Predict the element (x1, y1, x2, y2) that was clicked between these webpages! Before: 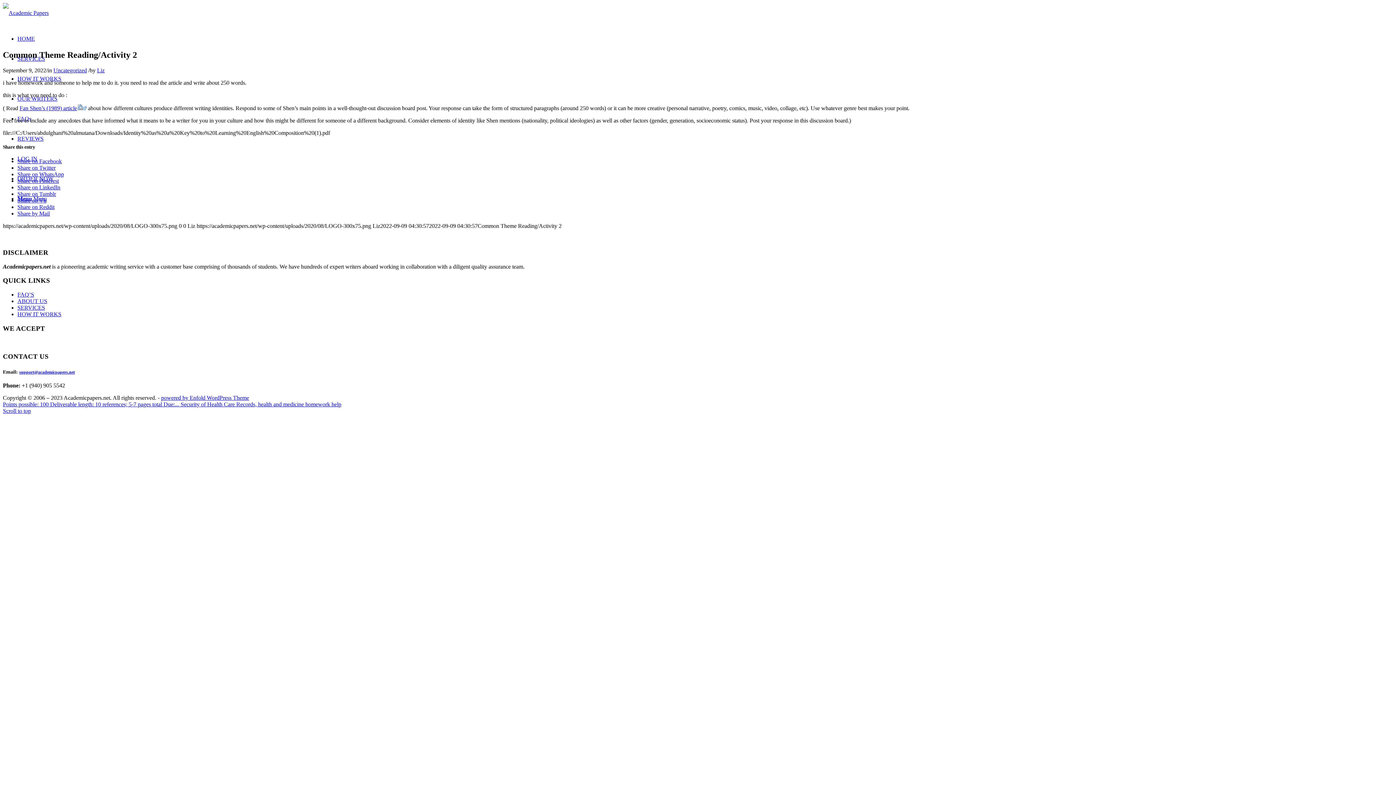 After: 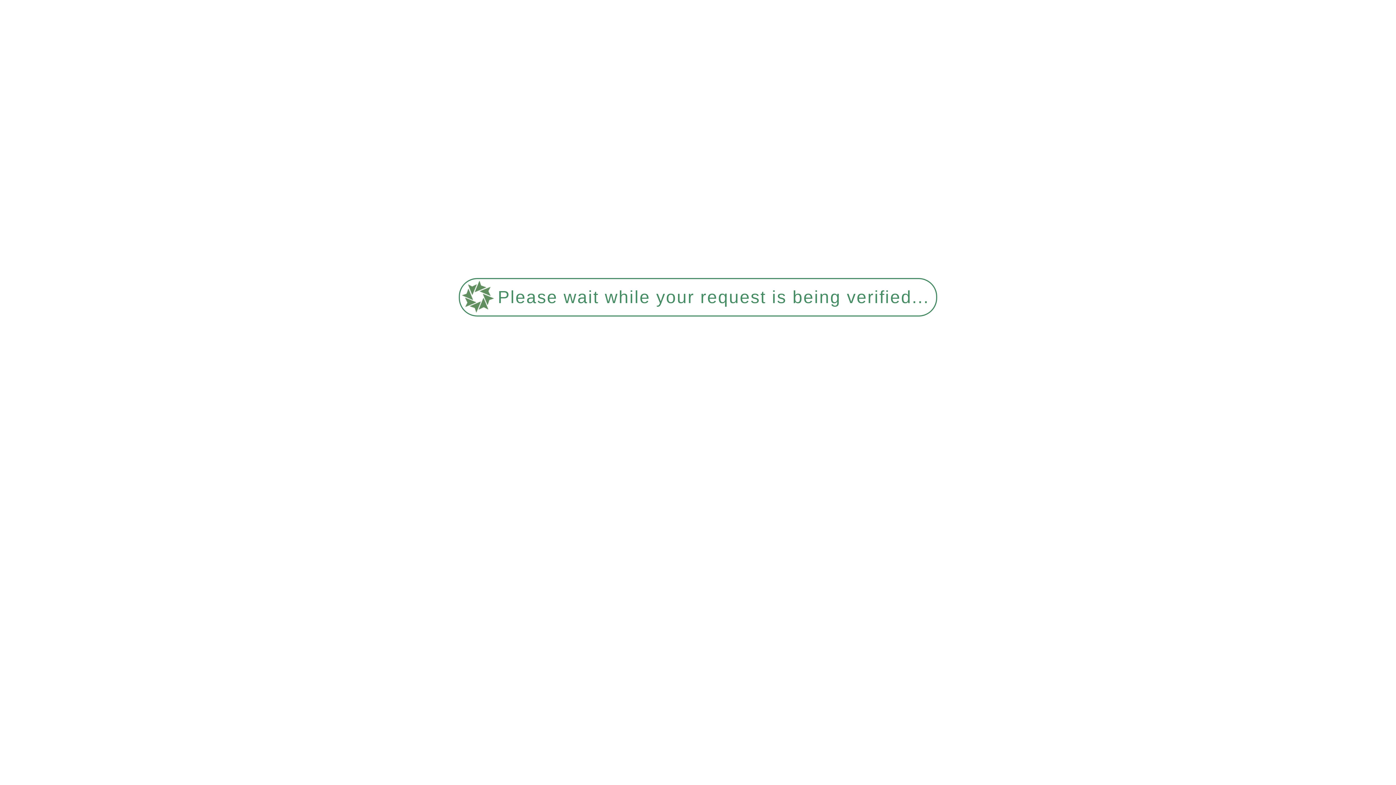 Action: label: FAQ’S bbox: (17, 291, 34, 297)